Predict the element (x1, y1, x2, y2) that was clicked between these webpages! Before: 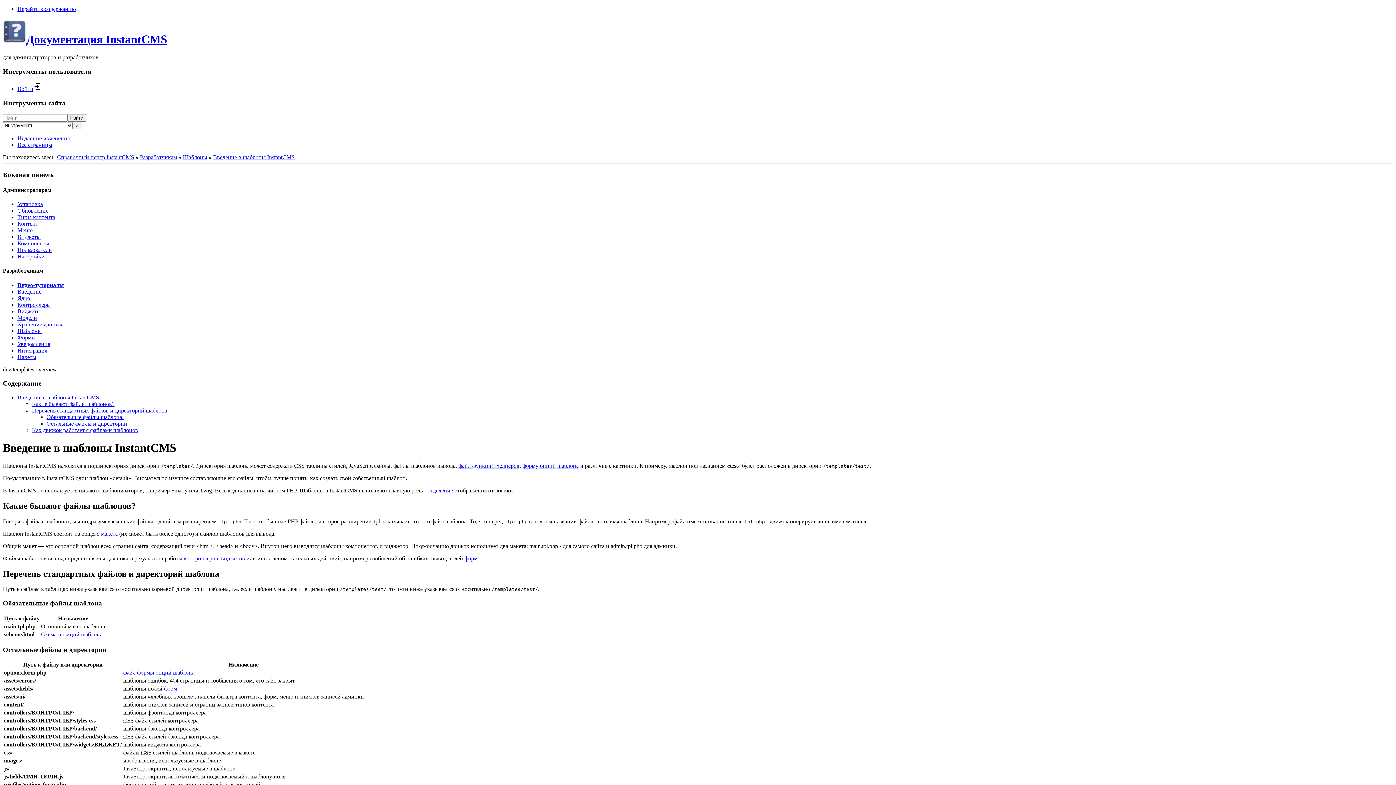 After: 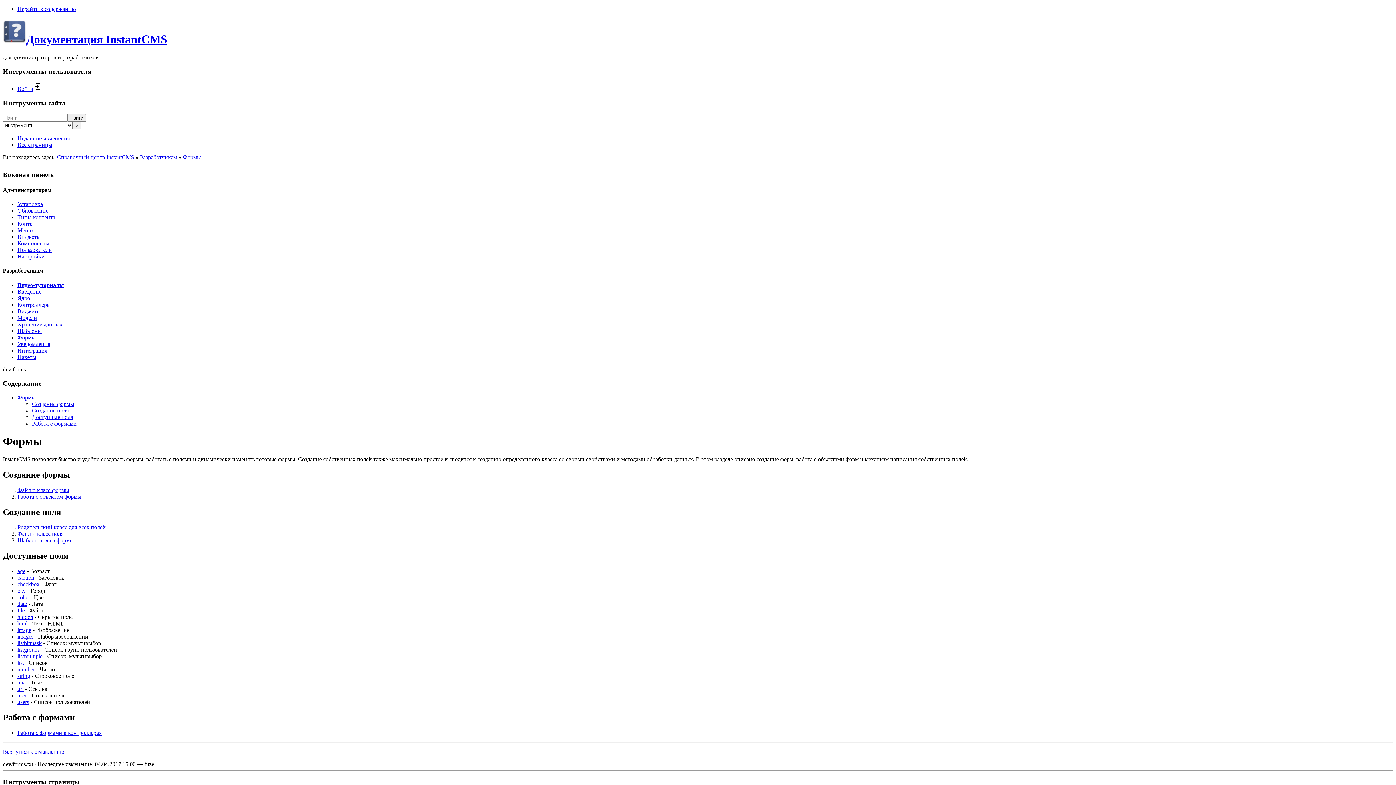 Action: bbox: (17, 334, 35, 340) label: Формы